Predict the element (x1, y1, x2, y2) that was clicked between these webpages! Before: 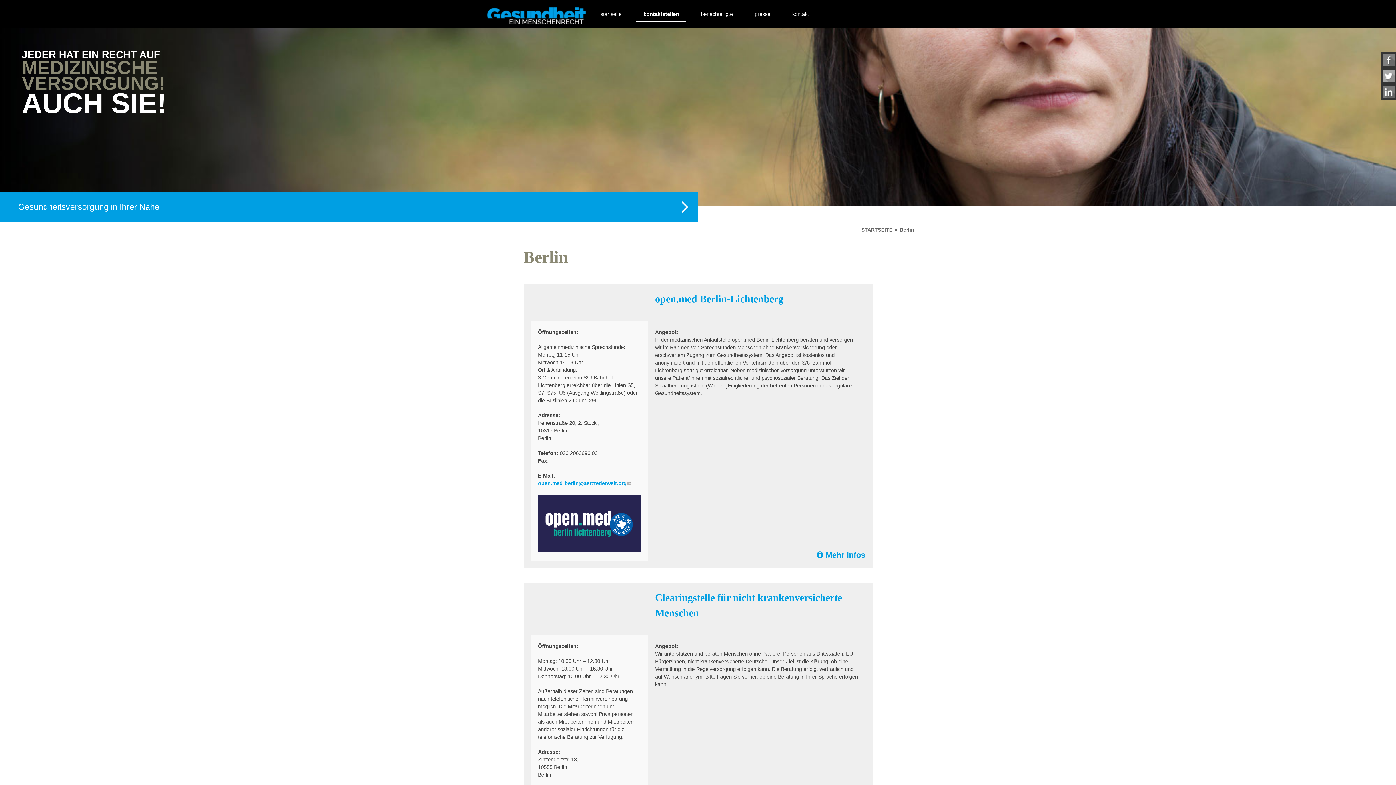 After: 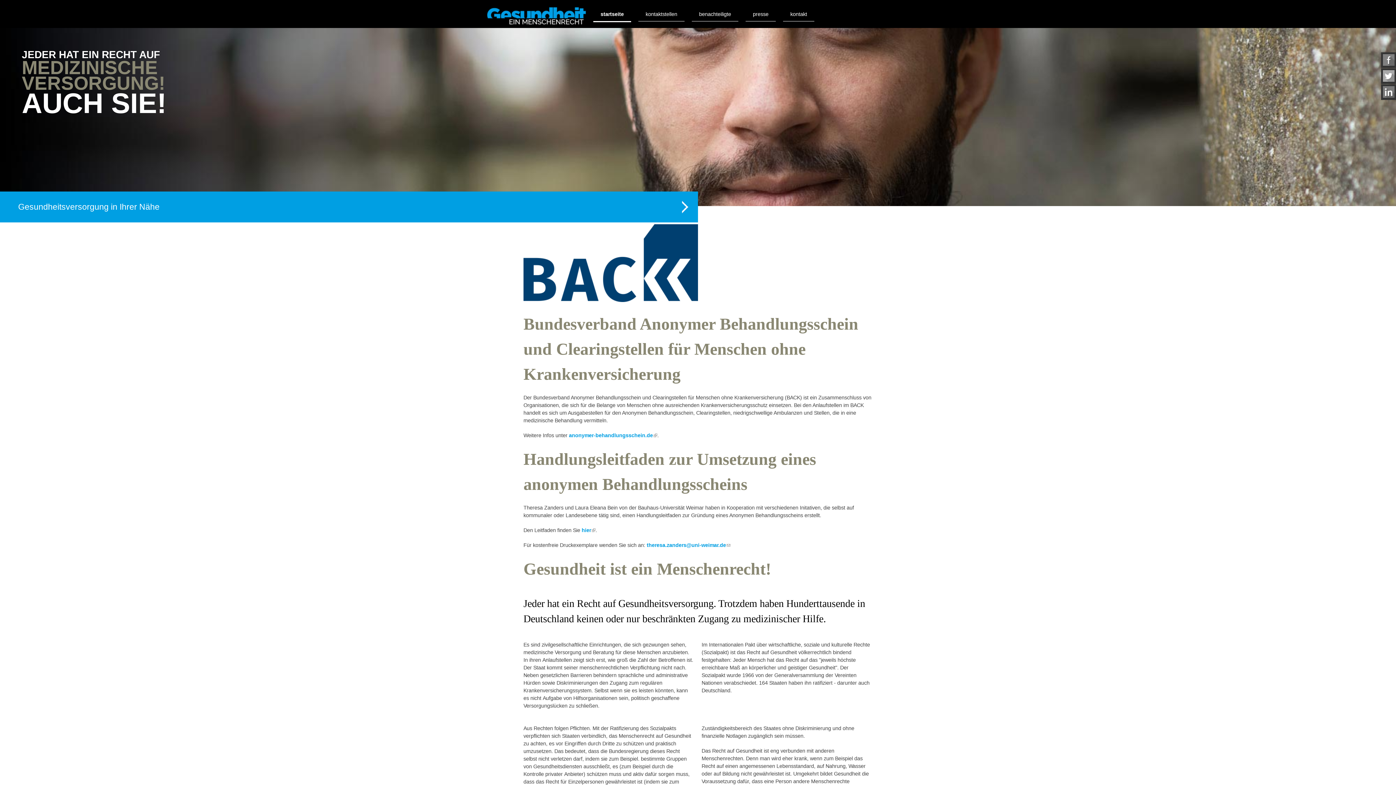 Action: label: STARTSEITE bbox: (861, 226, 892, 232)